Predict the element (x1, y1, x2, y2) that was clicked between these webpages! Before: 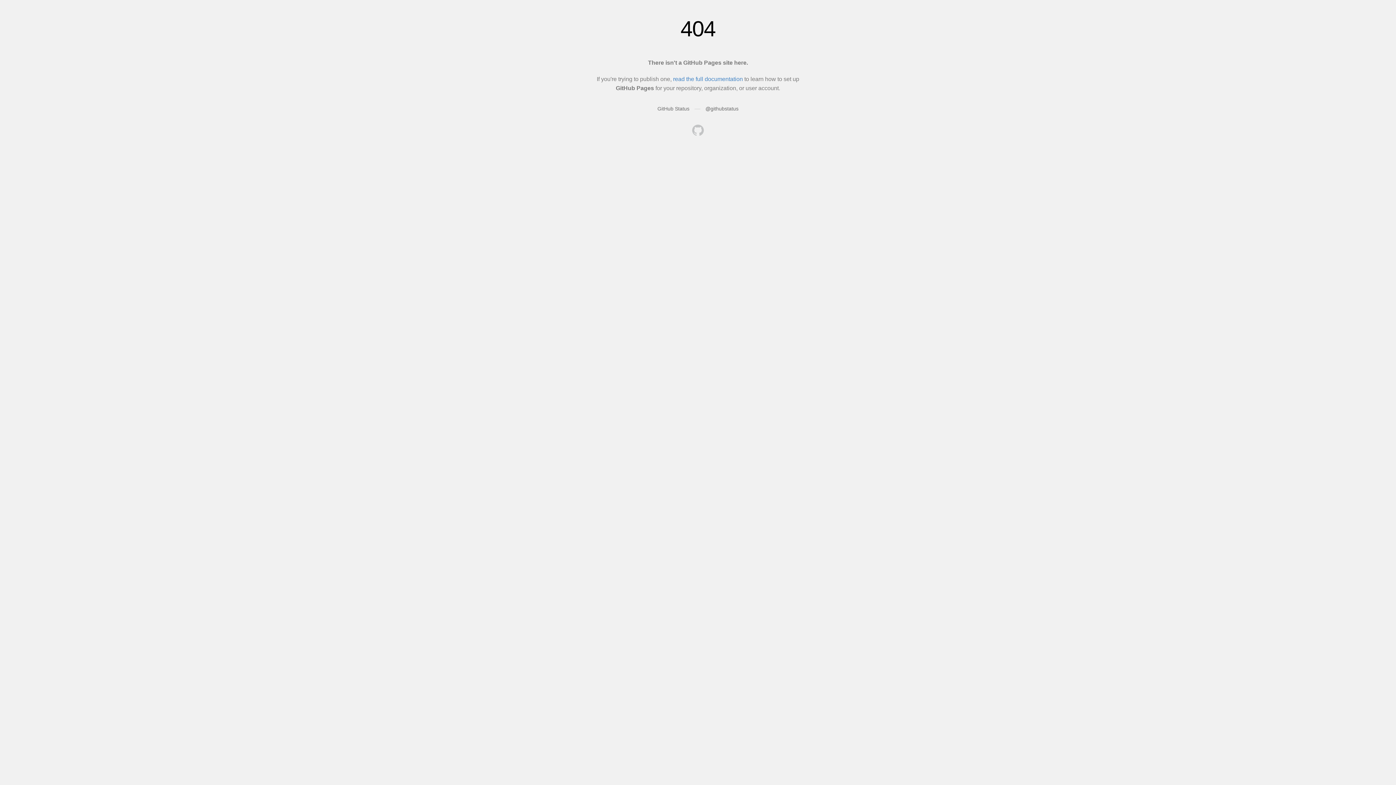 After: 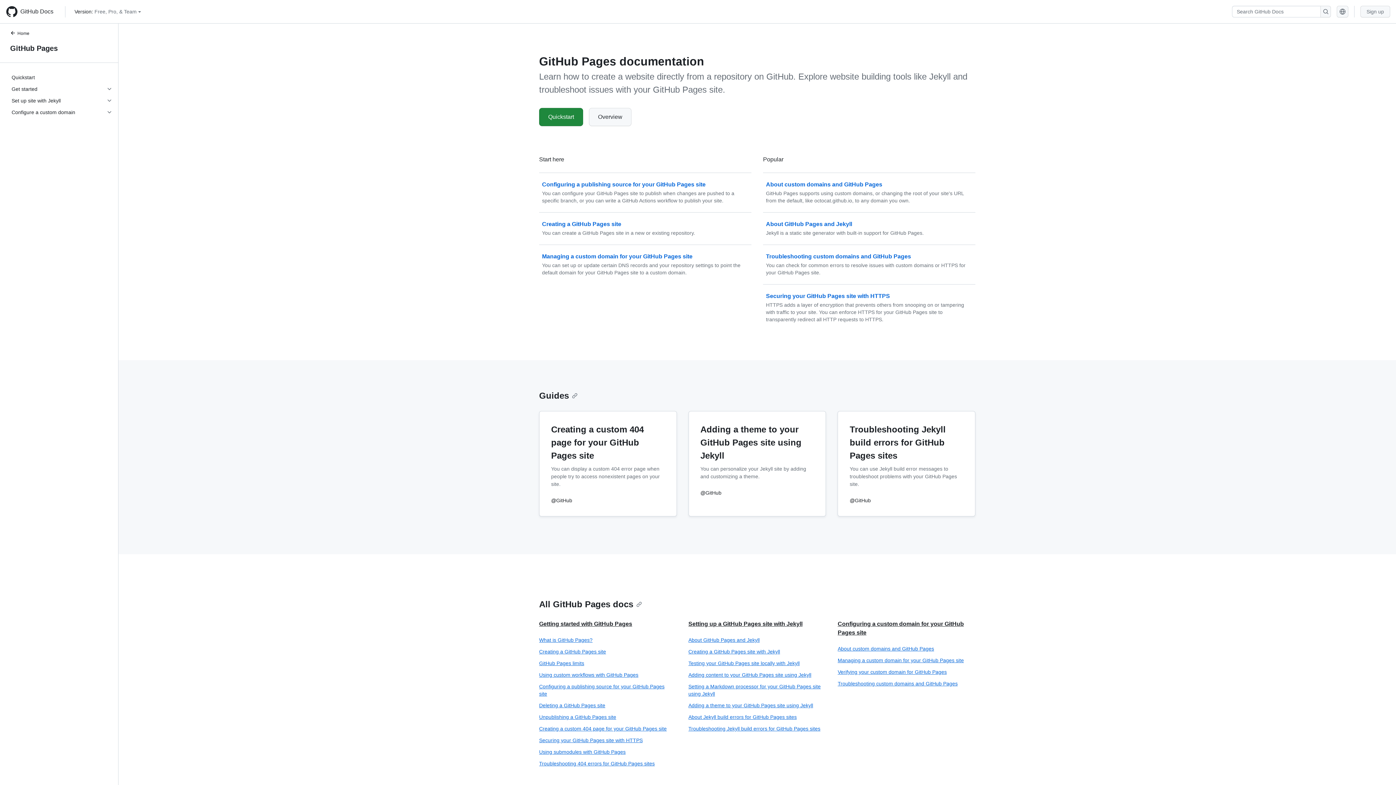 Action: bbox: (673, 76, 743, 82) label: read the full documentation